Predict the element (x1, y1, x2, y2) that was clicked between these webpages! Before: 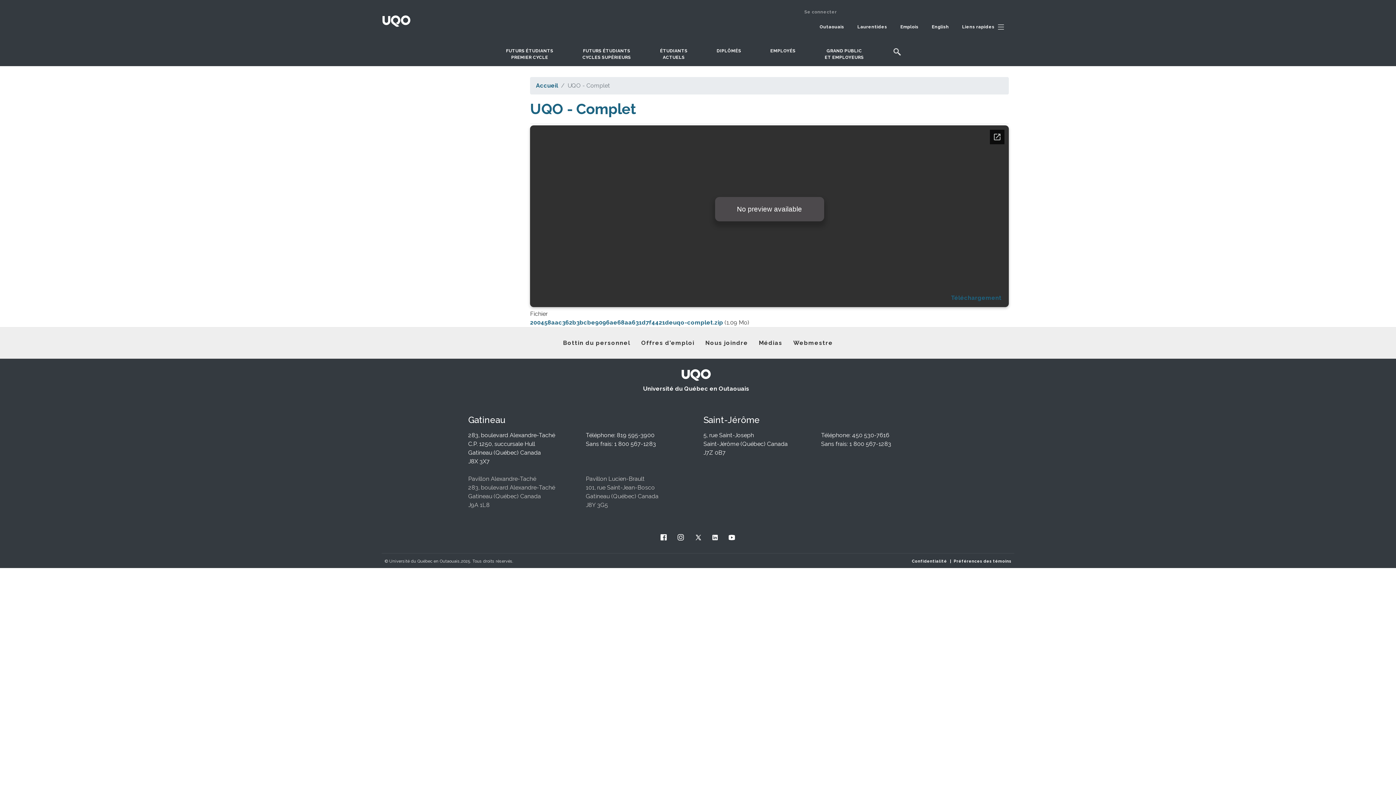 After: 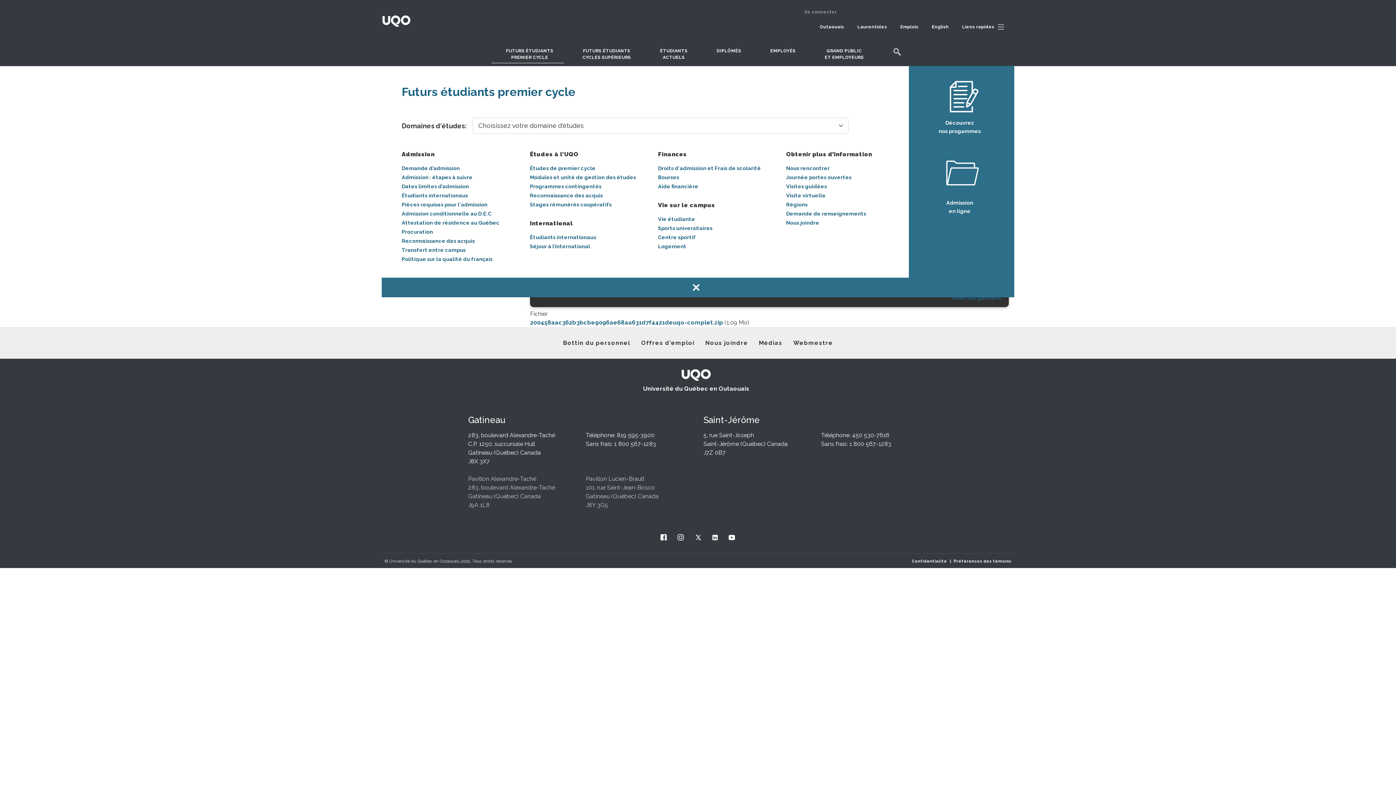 Action: label: FUTURS ÉTUDIANTS
PREMIER CYCLE bbox: (491, 47, 568, 60)